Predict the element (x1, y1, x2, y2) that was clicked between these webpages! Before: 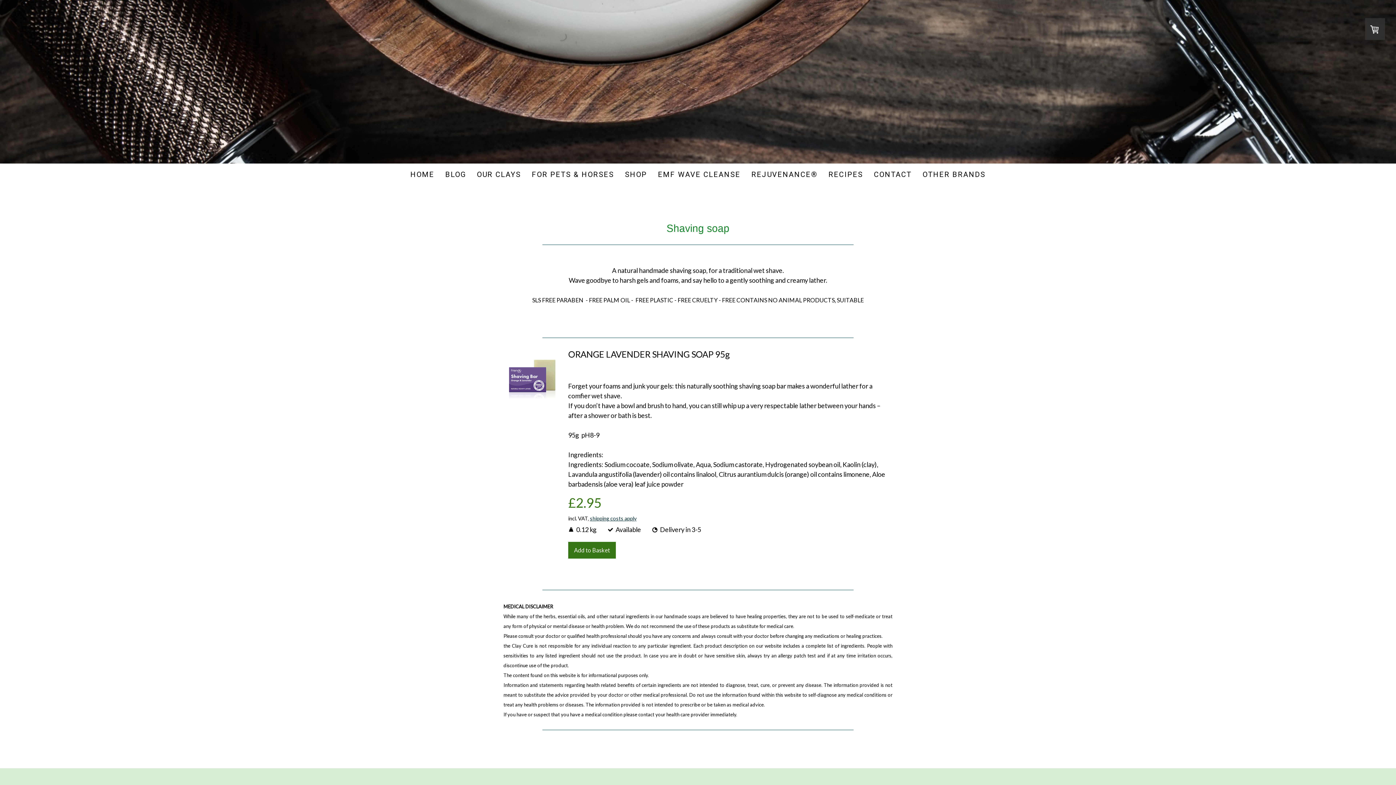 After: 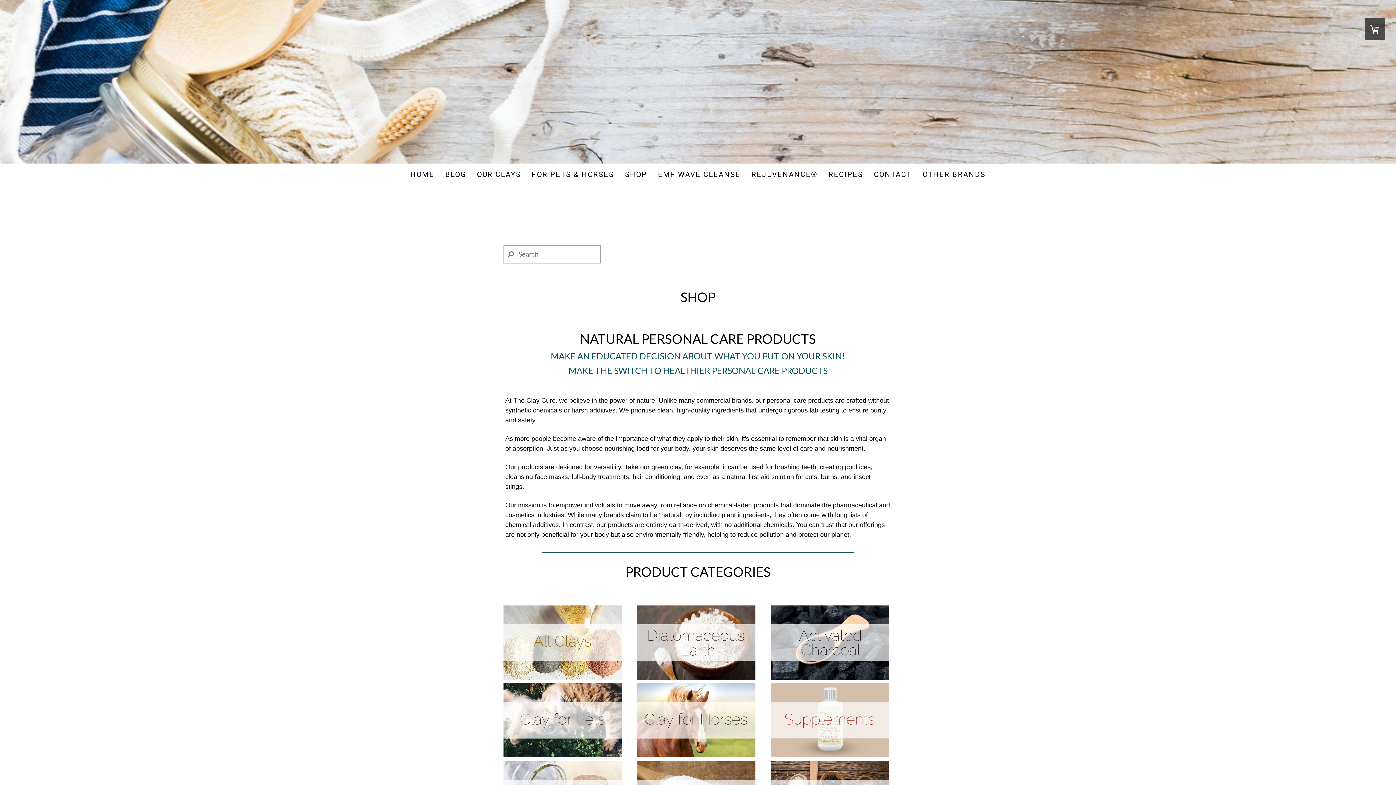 Action: bbox: (619, 163, 652, 185) label: SHOP